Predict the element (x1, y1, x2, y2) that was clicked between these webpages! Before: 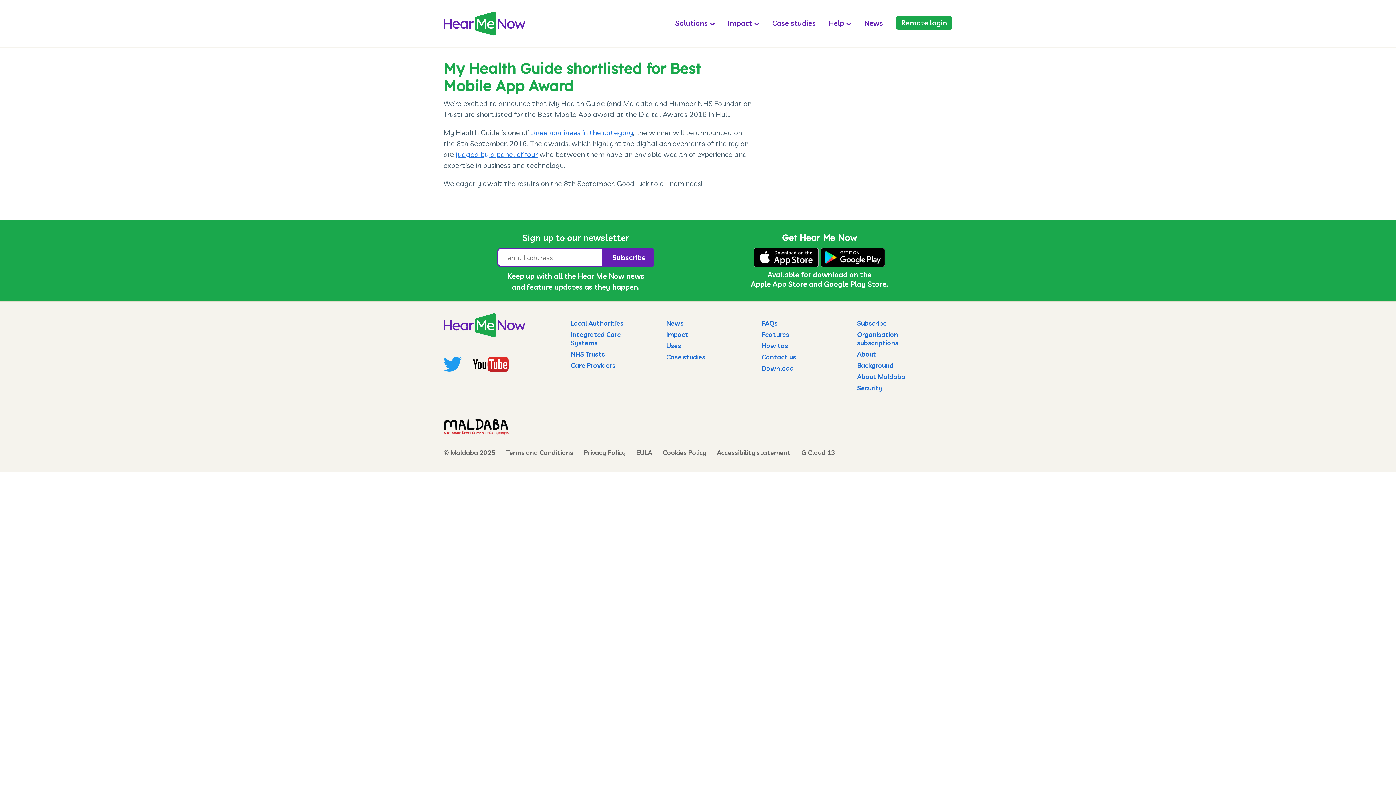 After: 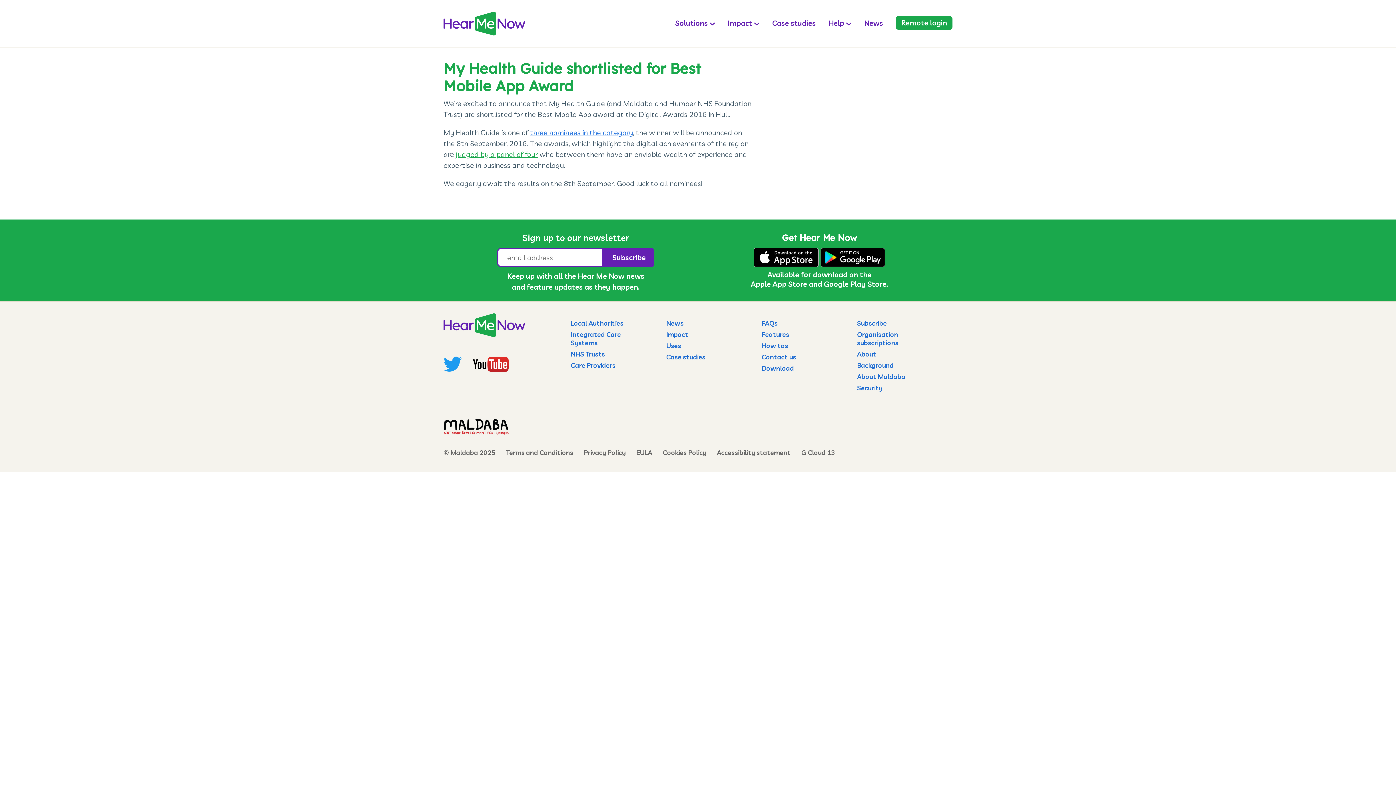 Action: bbox: (456, 149, 537, 158) label: judged by a panel of four